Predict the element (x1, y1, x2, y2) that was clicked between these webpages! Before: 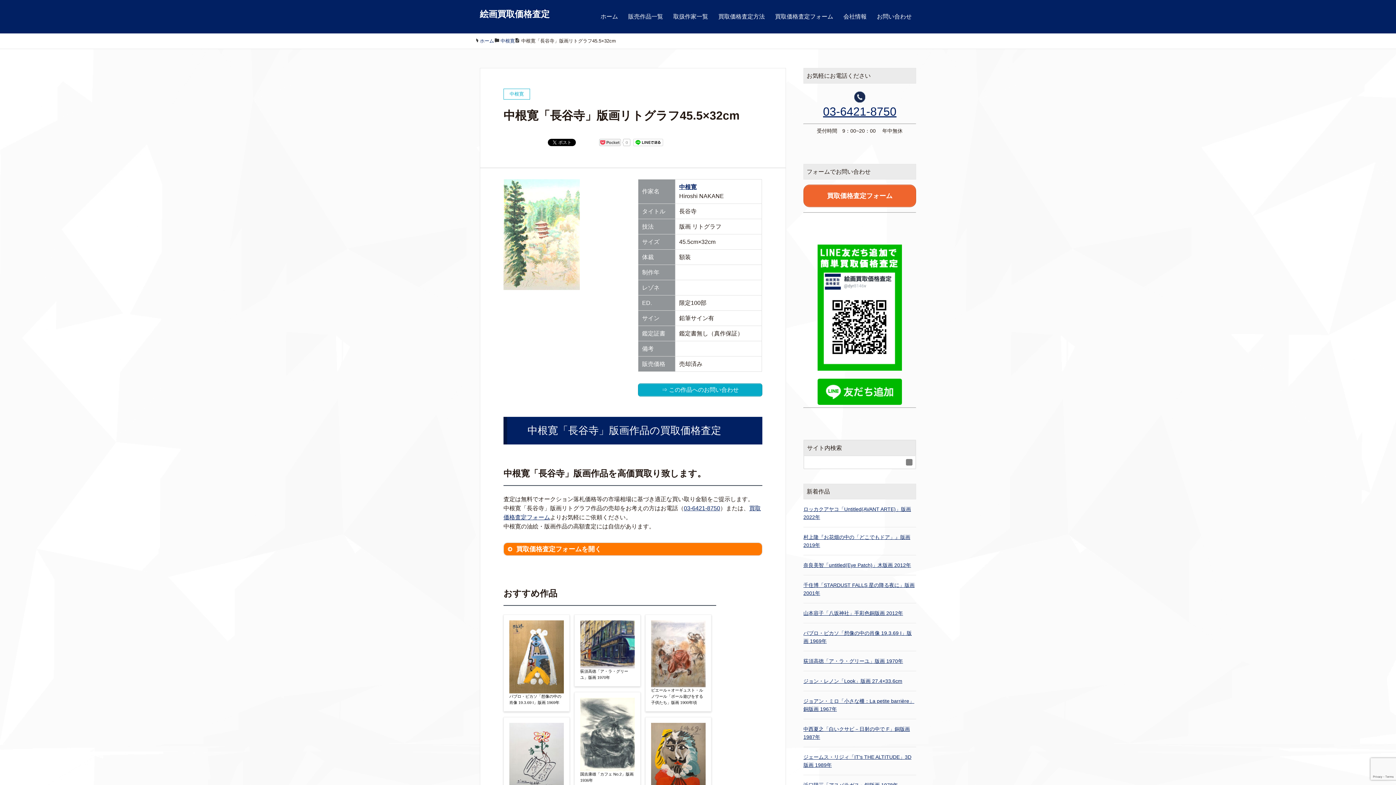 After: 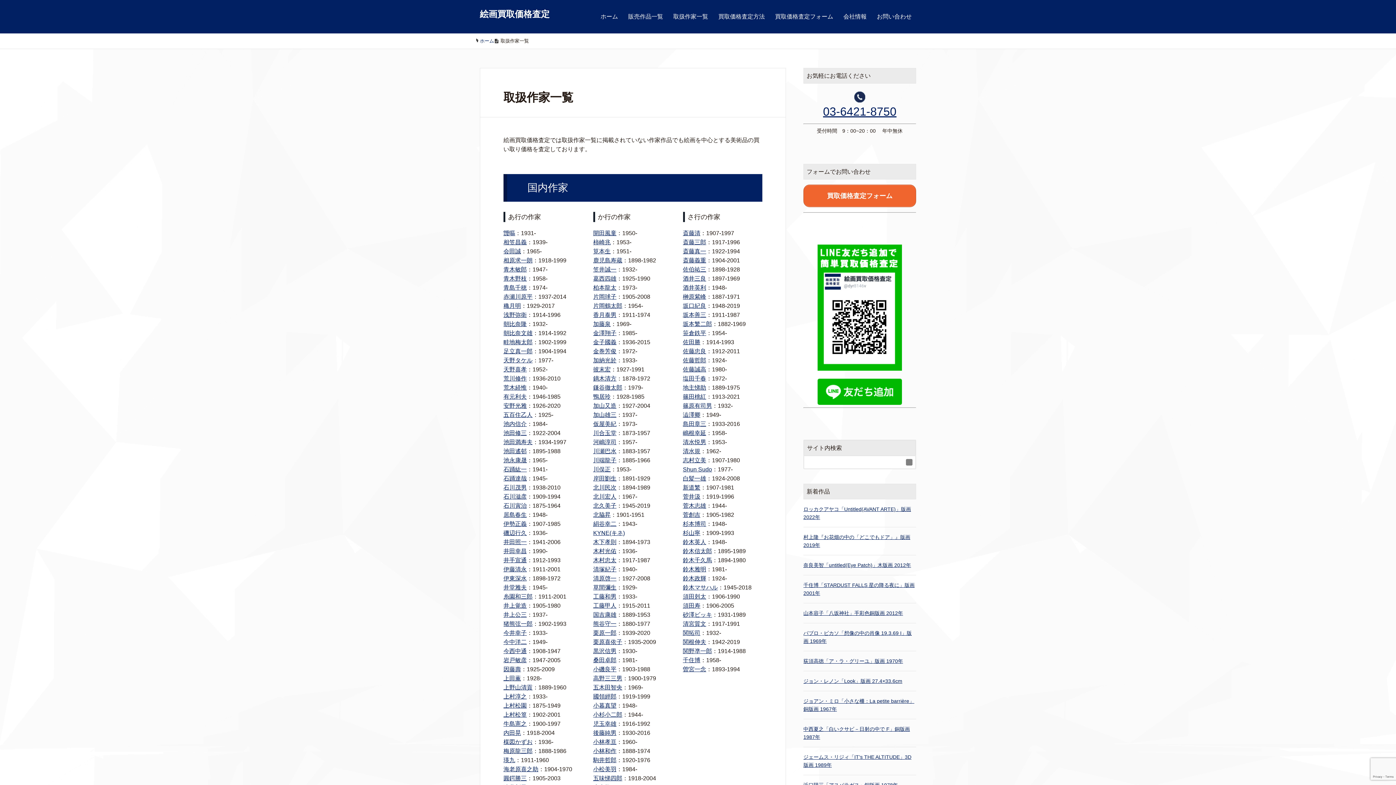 Action: label: 取扱作家一覧 bbox: (669, 0, 712, 33)